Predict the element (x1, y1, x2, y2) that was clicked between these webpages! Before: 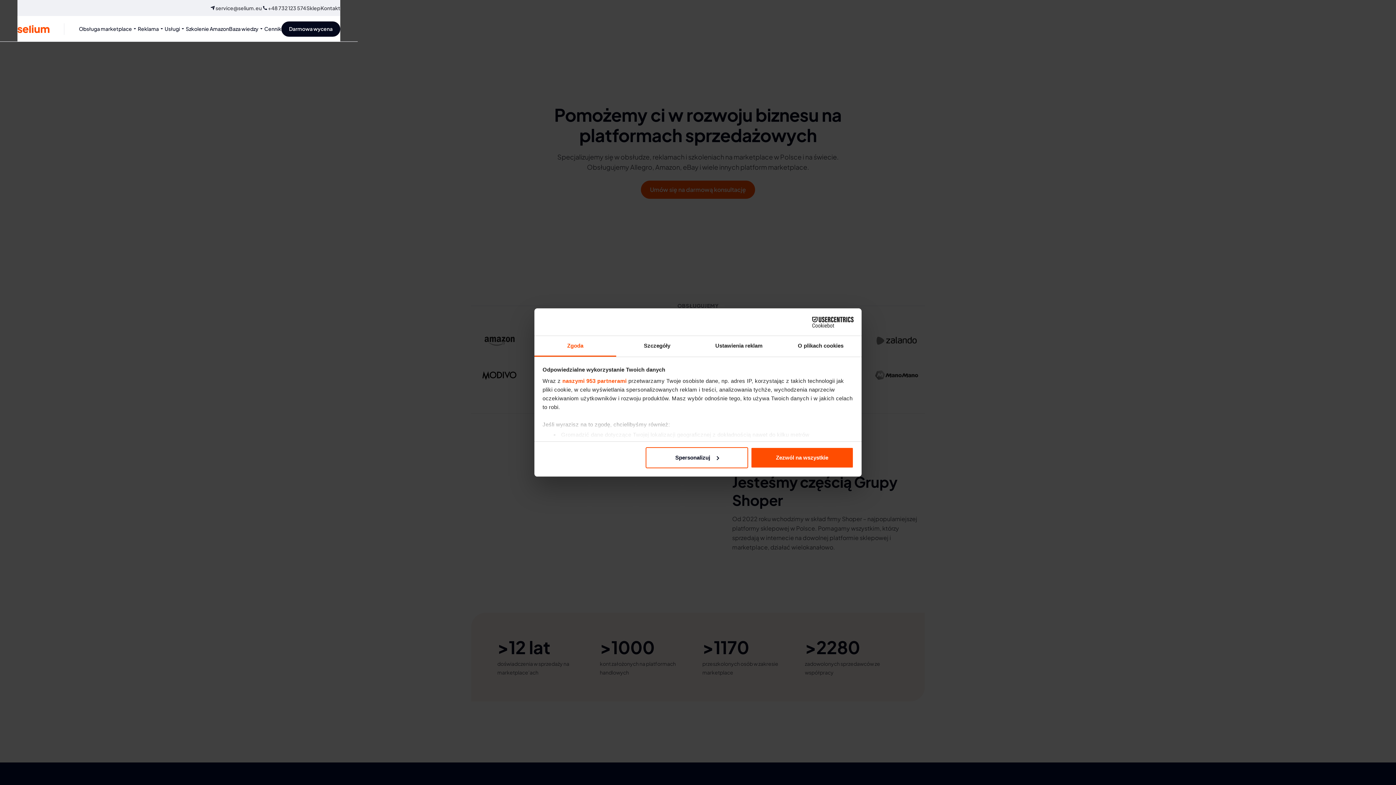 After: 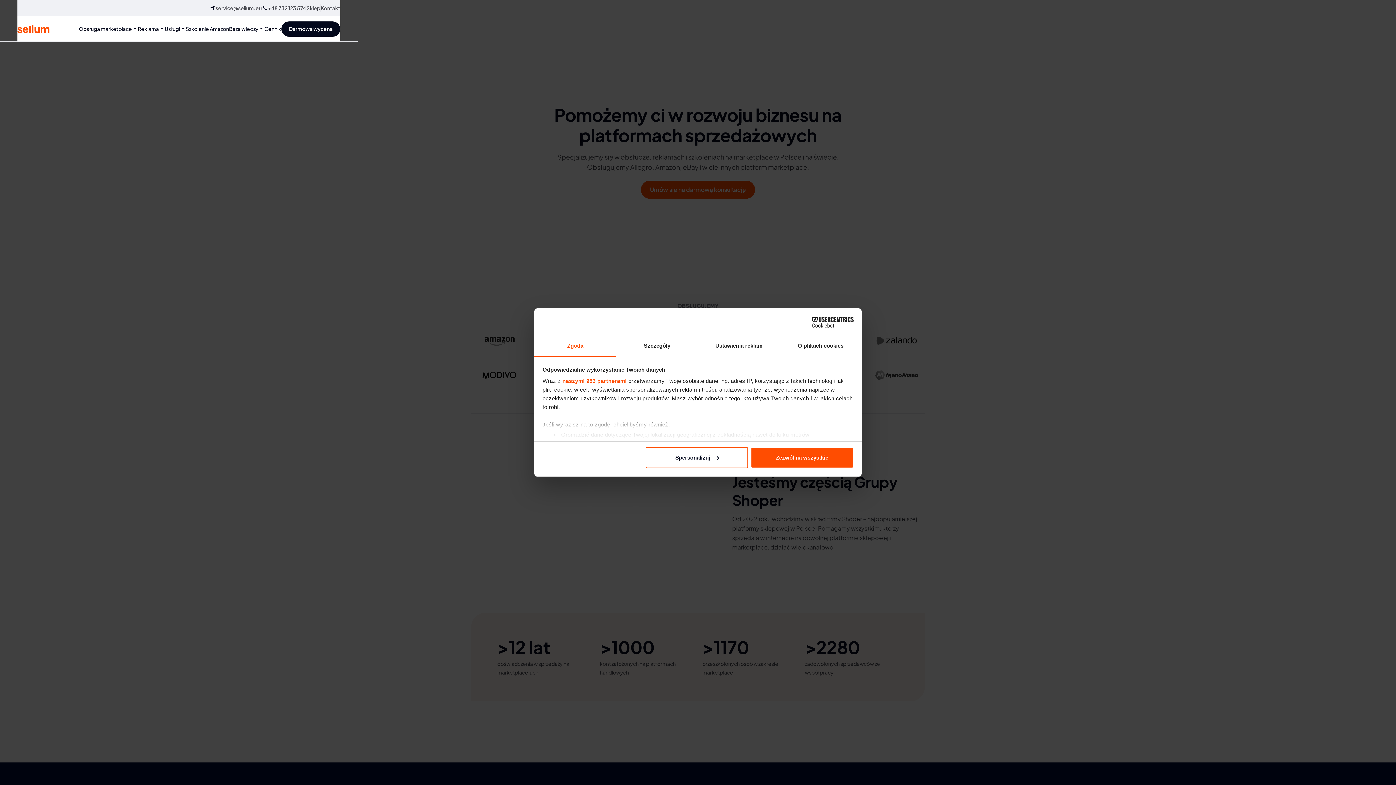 Action: label: Cookiebot - opens in a new window bbox: (790, 316, 853, 327)